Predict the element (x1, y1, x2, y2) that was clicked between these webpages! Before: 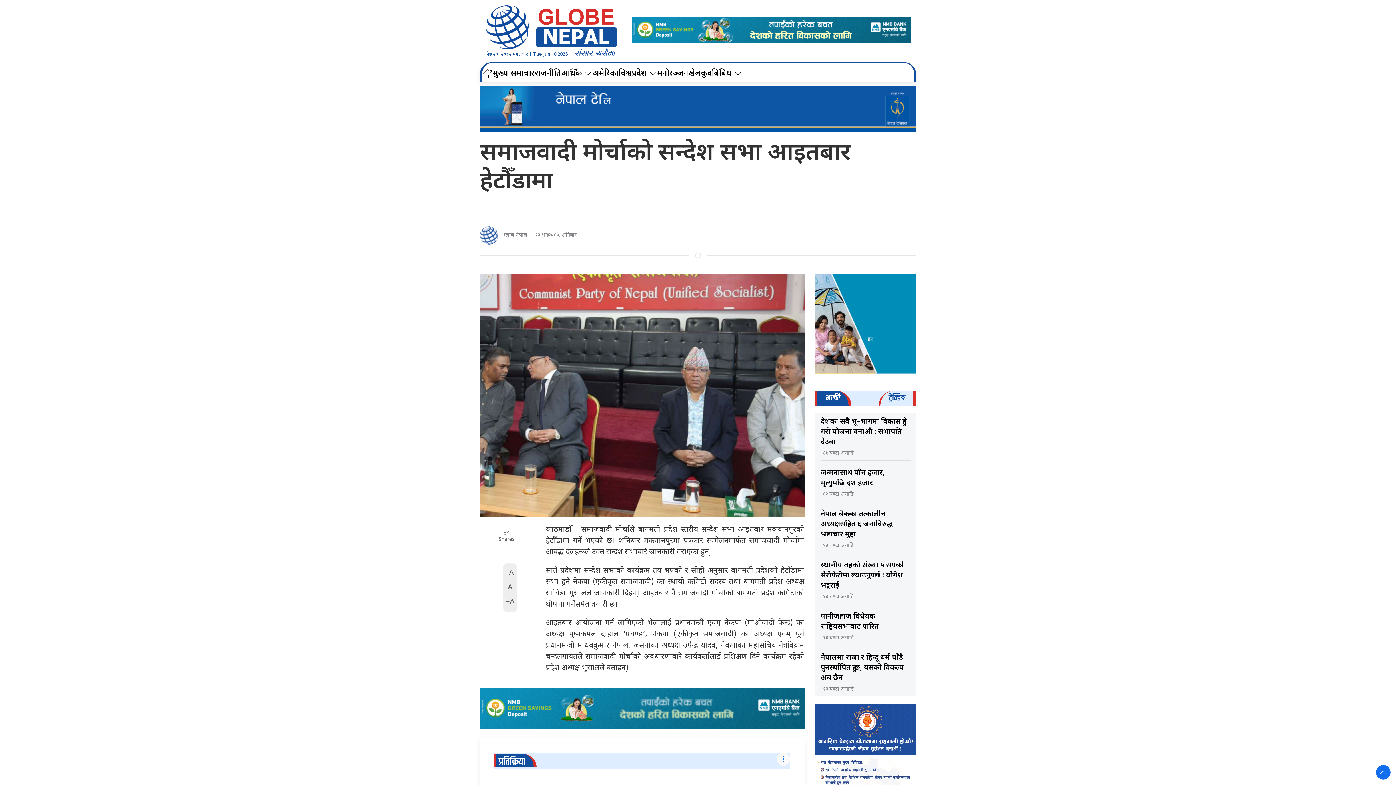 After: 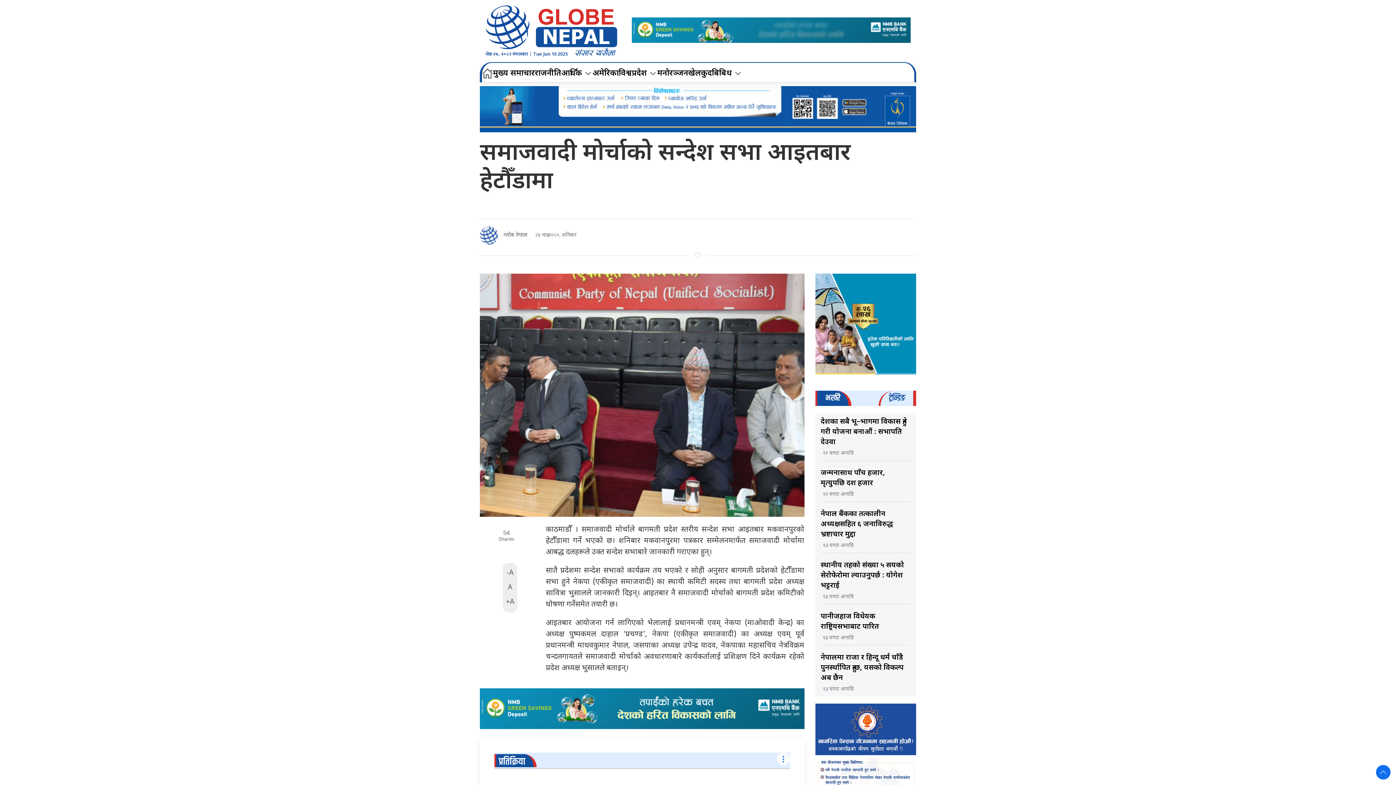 Action: bbox: (771, 752, 790, 766)